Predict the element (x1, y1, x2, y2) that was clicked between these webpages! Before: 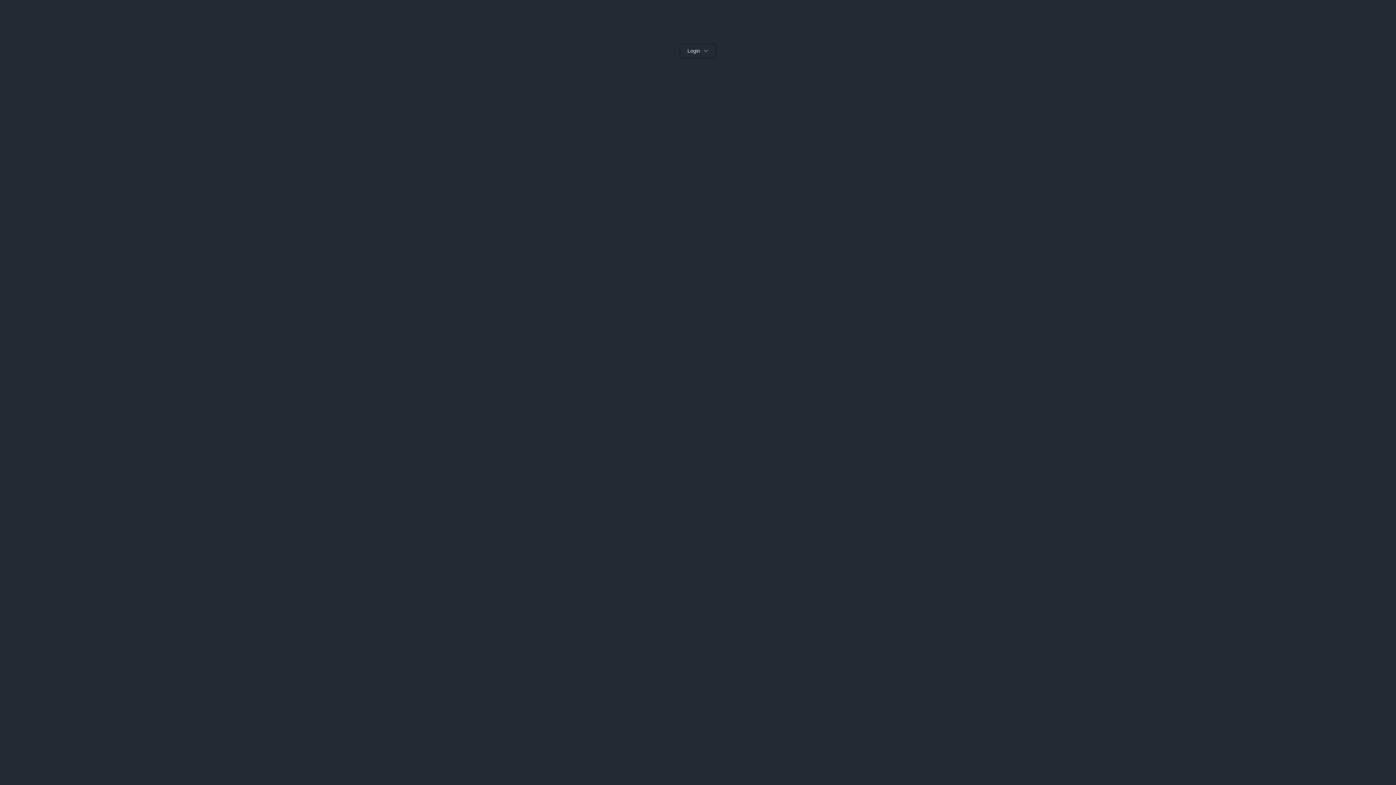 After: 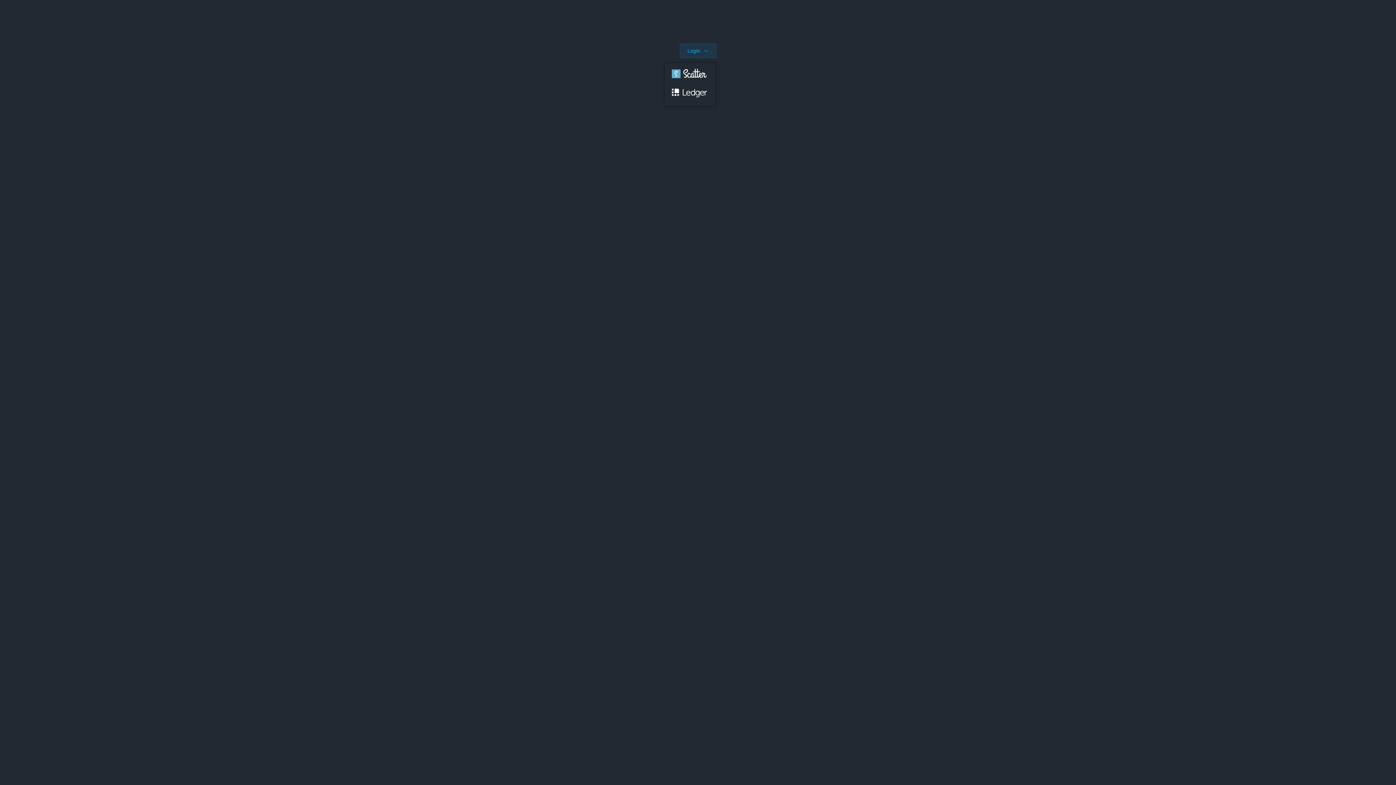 Action: label: Login  bbox: (680, 43, 716, 58)